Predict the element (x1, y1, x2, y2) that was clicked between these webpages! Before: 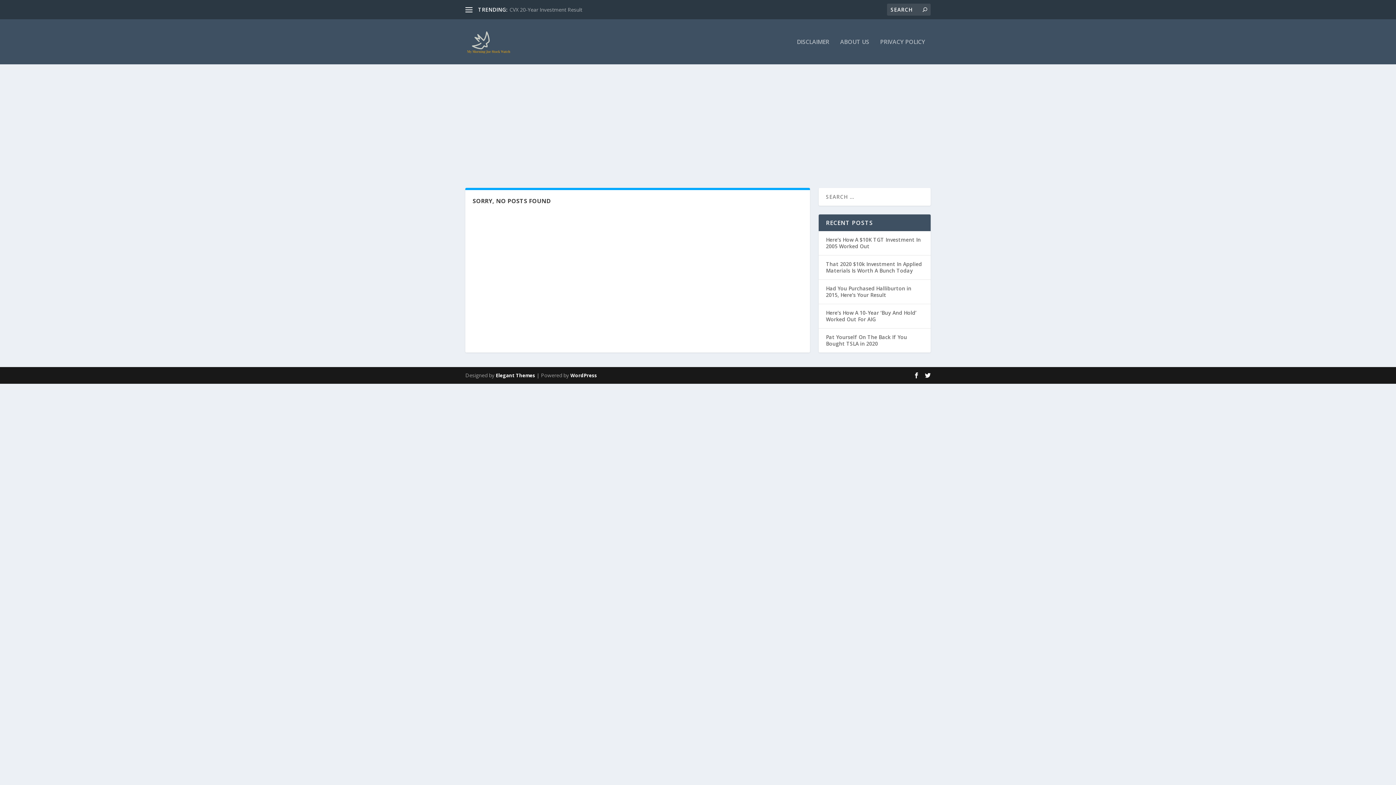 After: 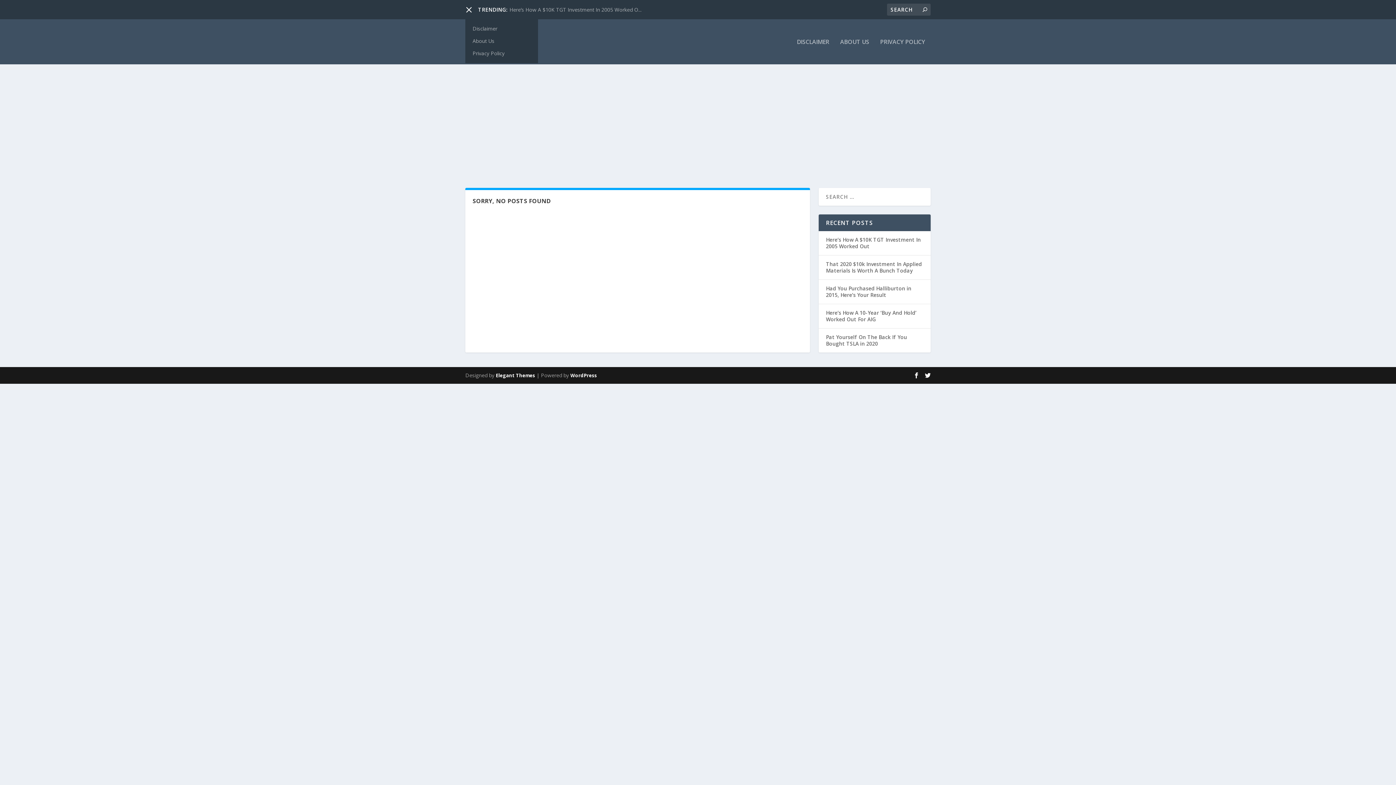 Action: bbox: (465, 6, 472, 13)